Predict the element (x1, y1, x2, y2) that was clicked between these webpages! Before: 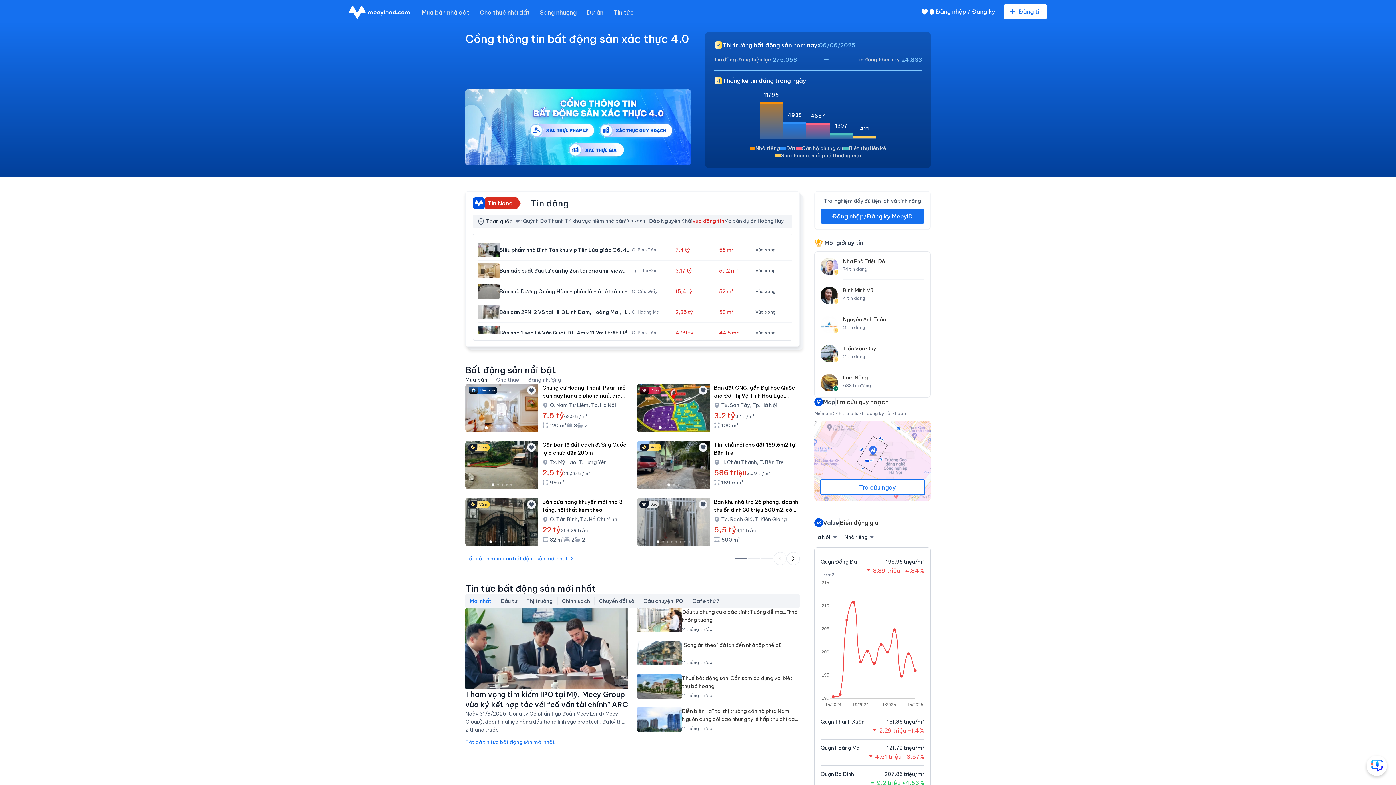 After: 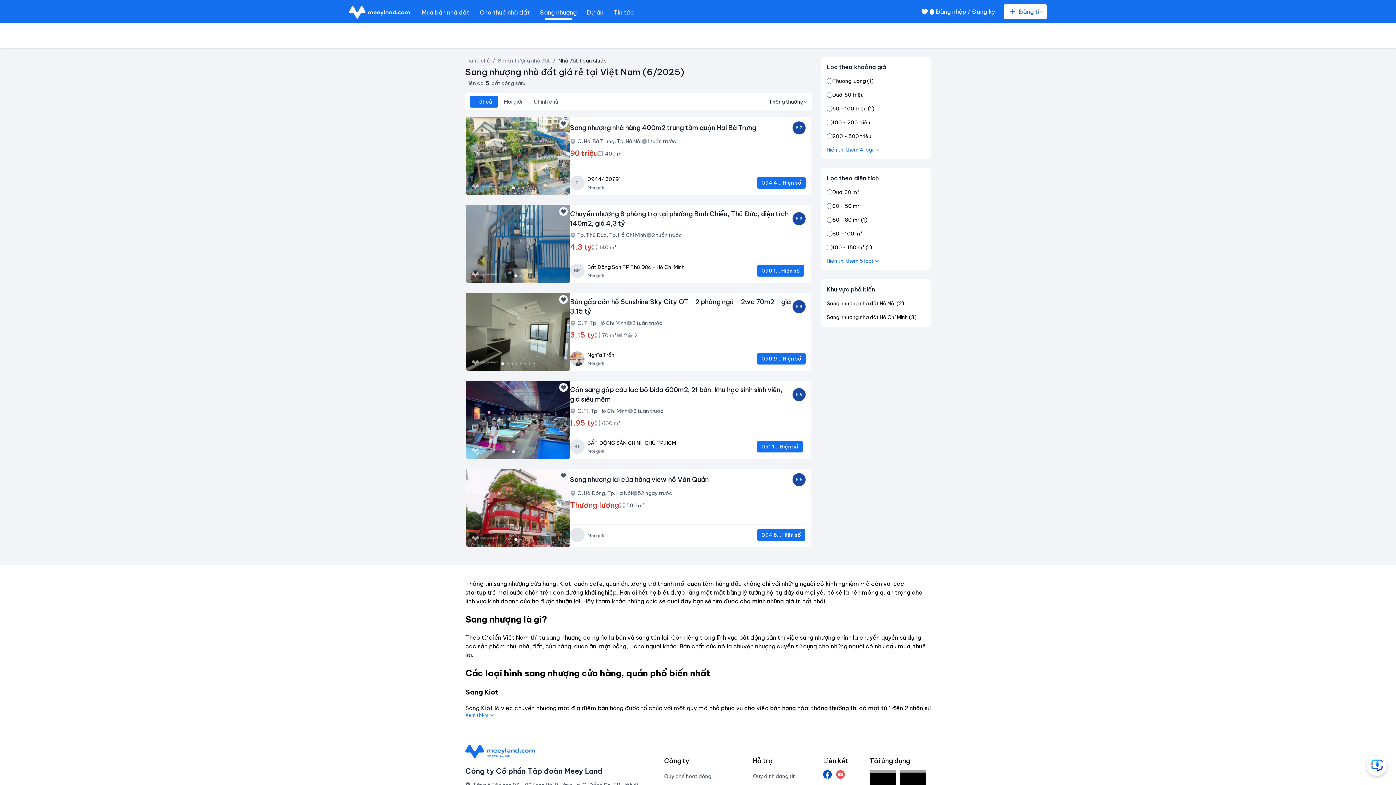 Action: label: Sang nhượng bbox: (540, 8, 576, 16)